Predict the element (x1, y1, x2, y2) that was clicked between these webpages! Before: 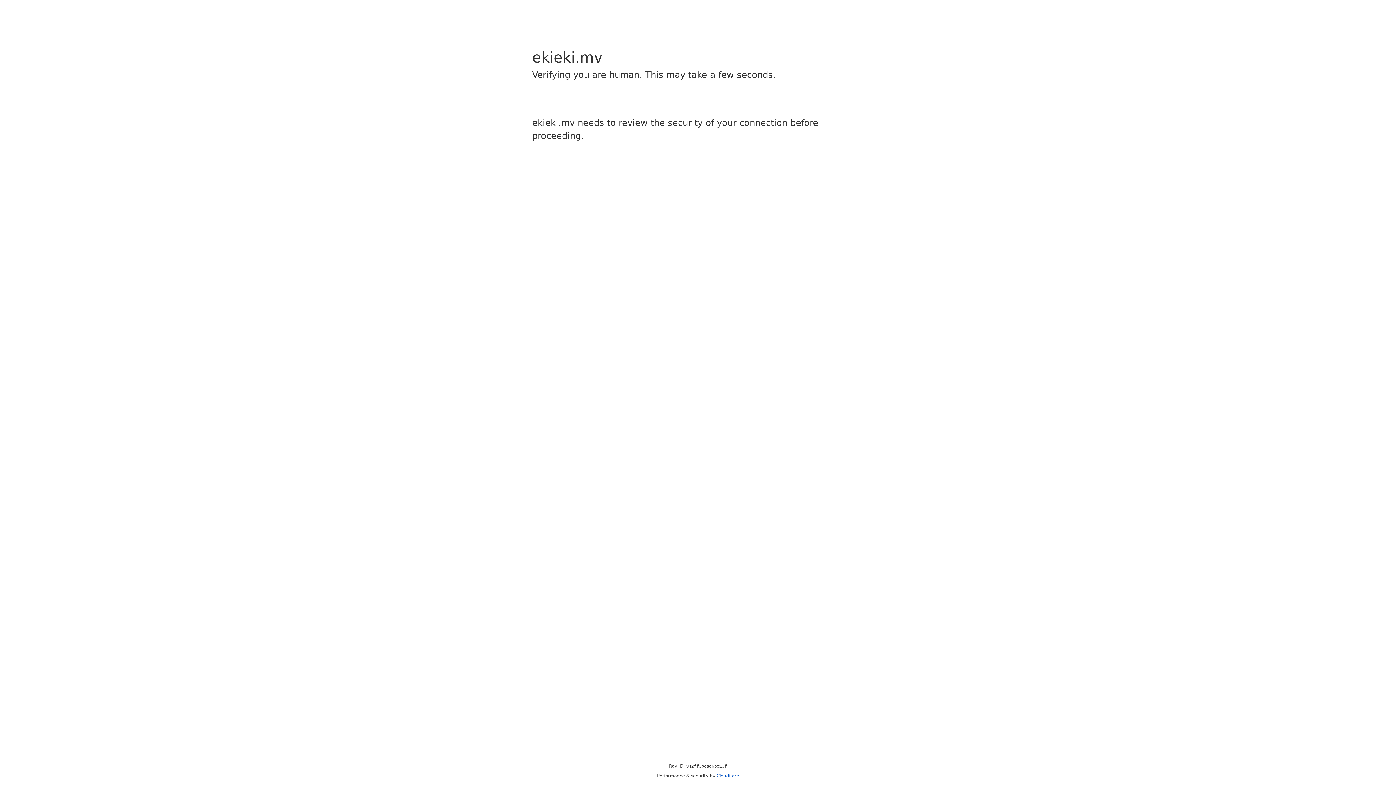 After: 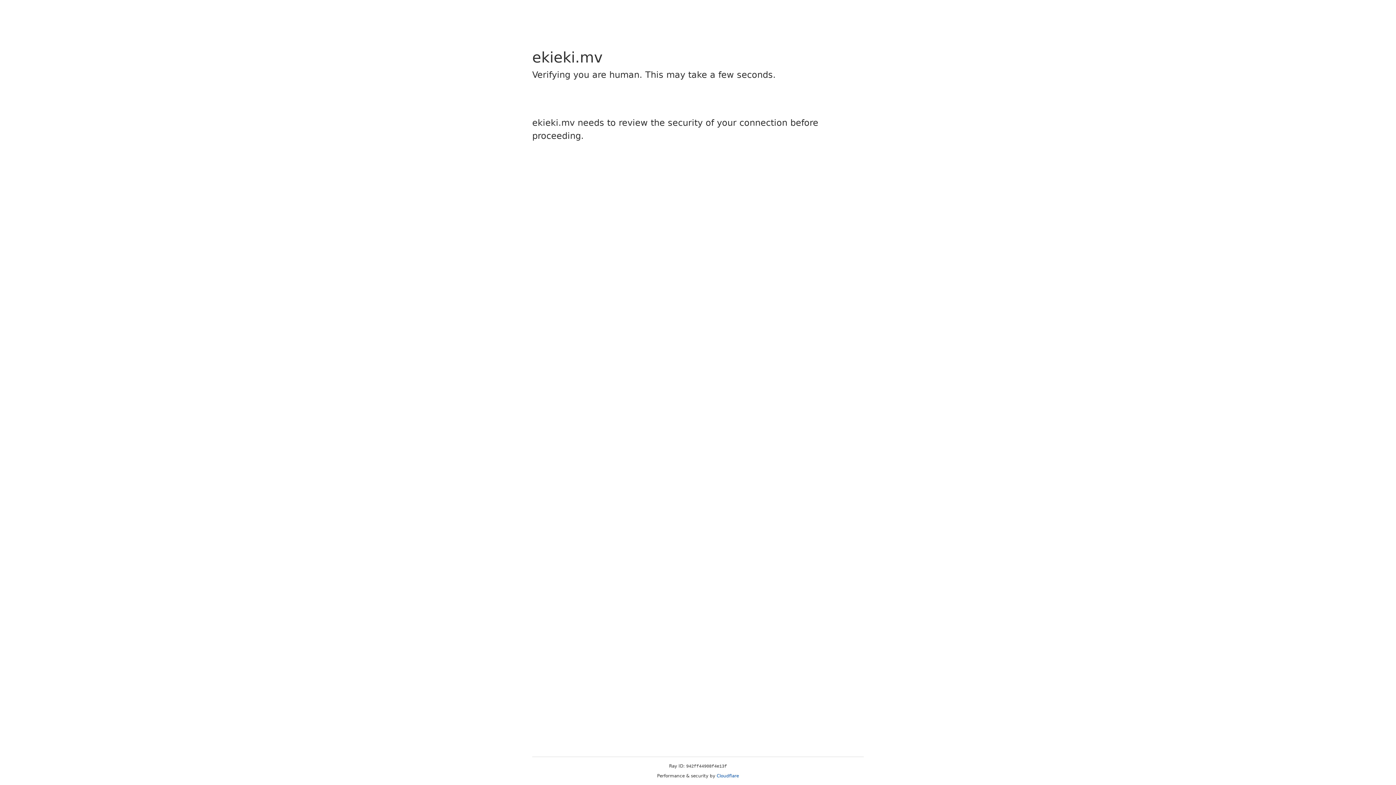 Action: bbox: (716, 773, 739, 778) label: Cloudflare